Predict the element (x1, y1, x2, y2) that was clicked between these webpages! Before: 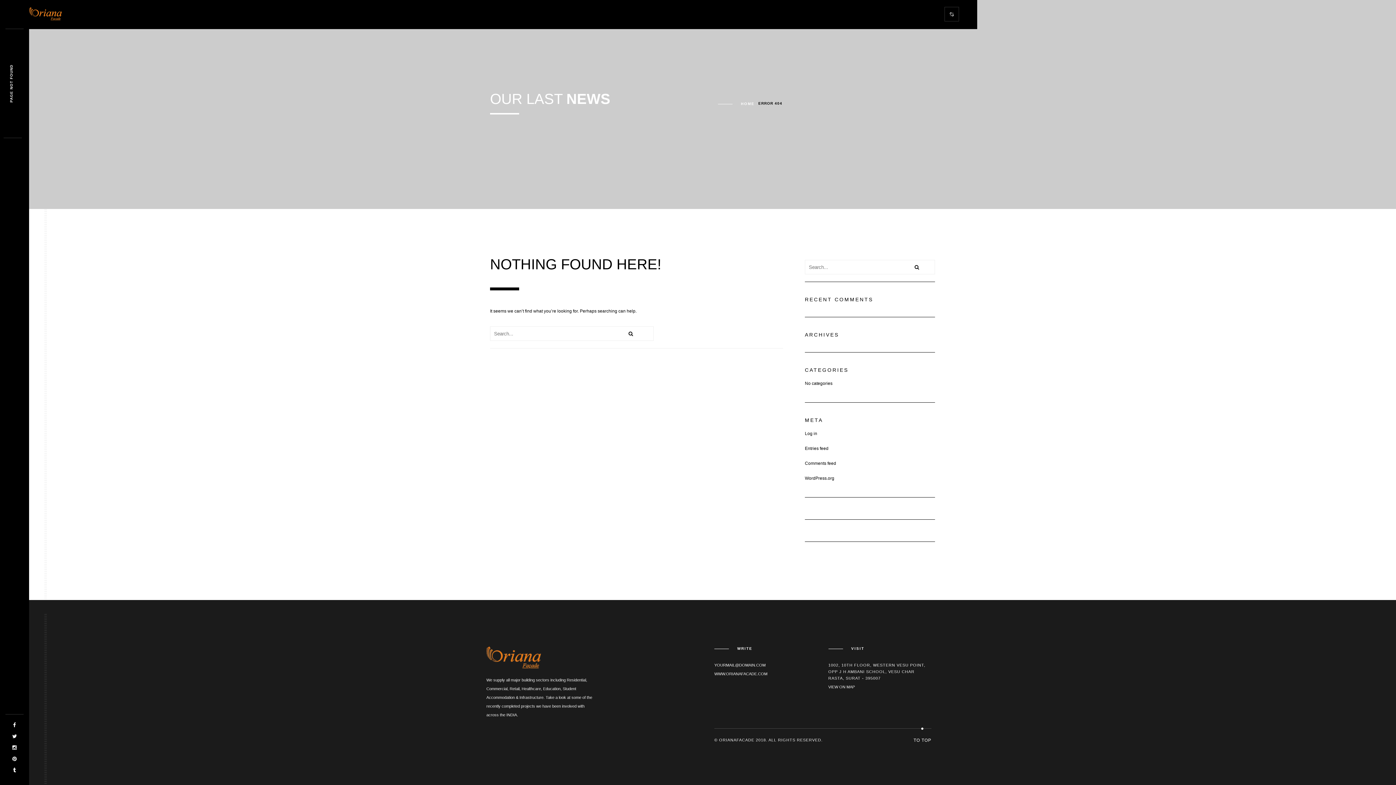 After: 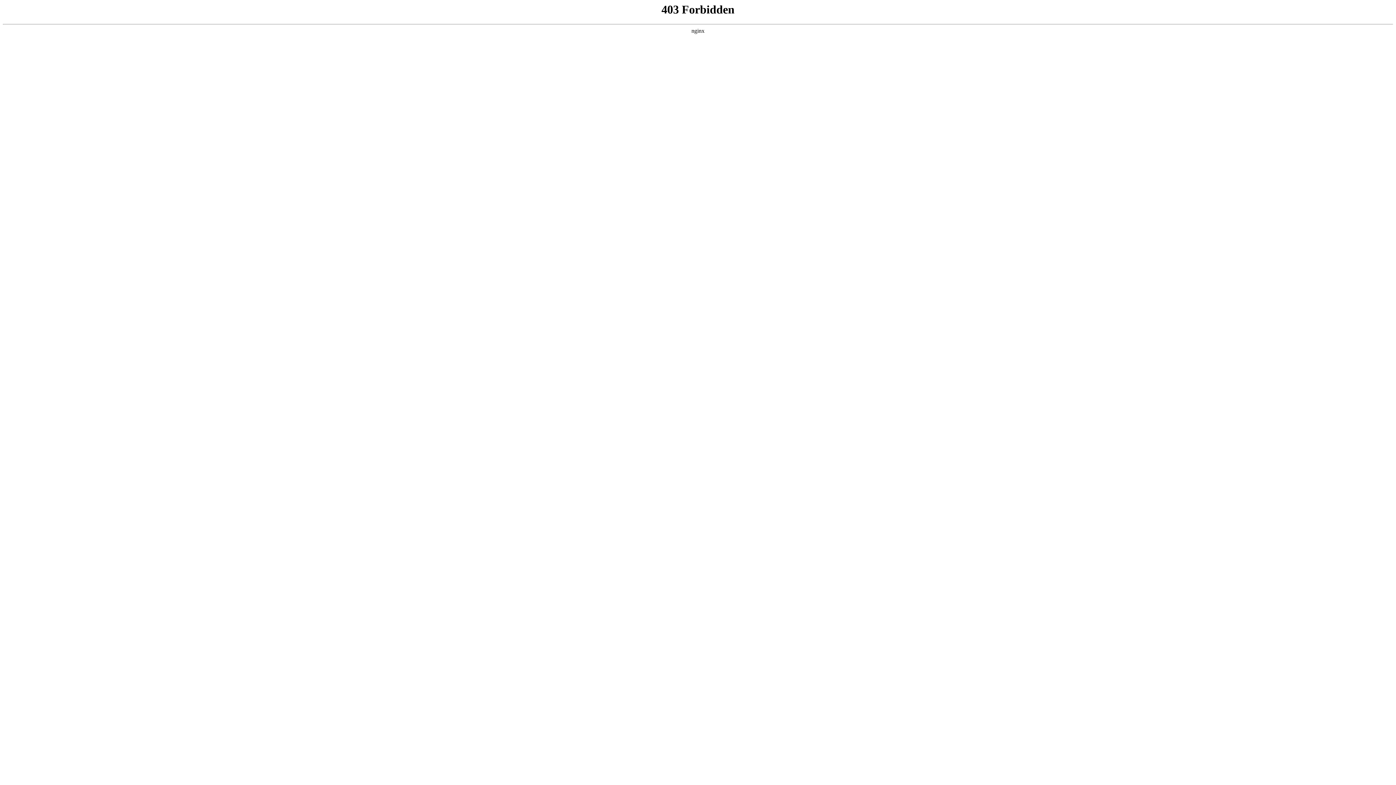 Action: label: WordPress.org bbox: (805, 475, 834, 481)